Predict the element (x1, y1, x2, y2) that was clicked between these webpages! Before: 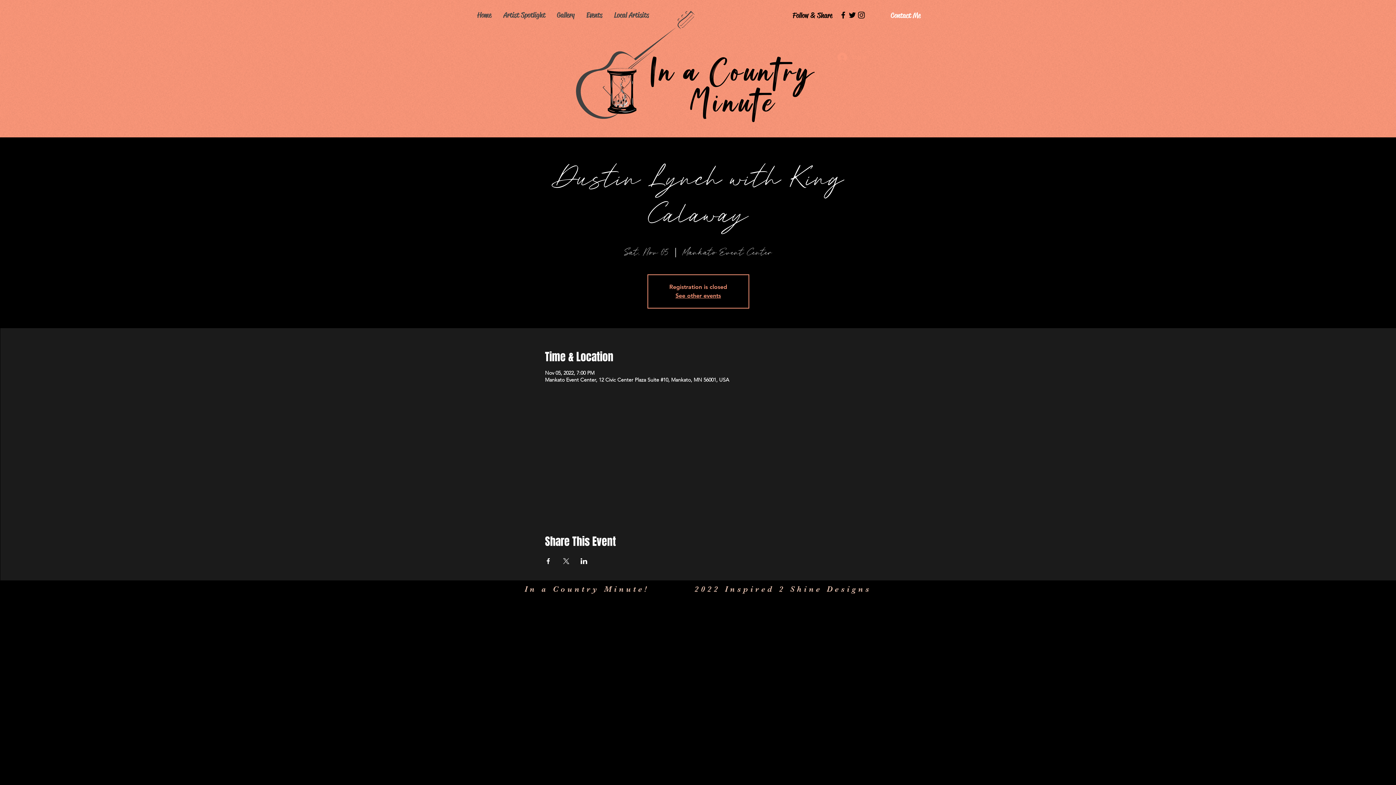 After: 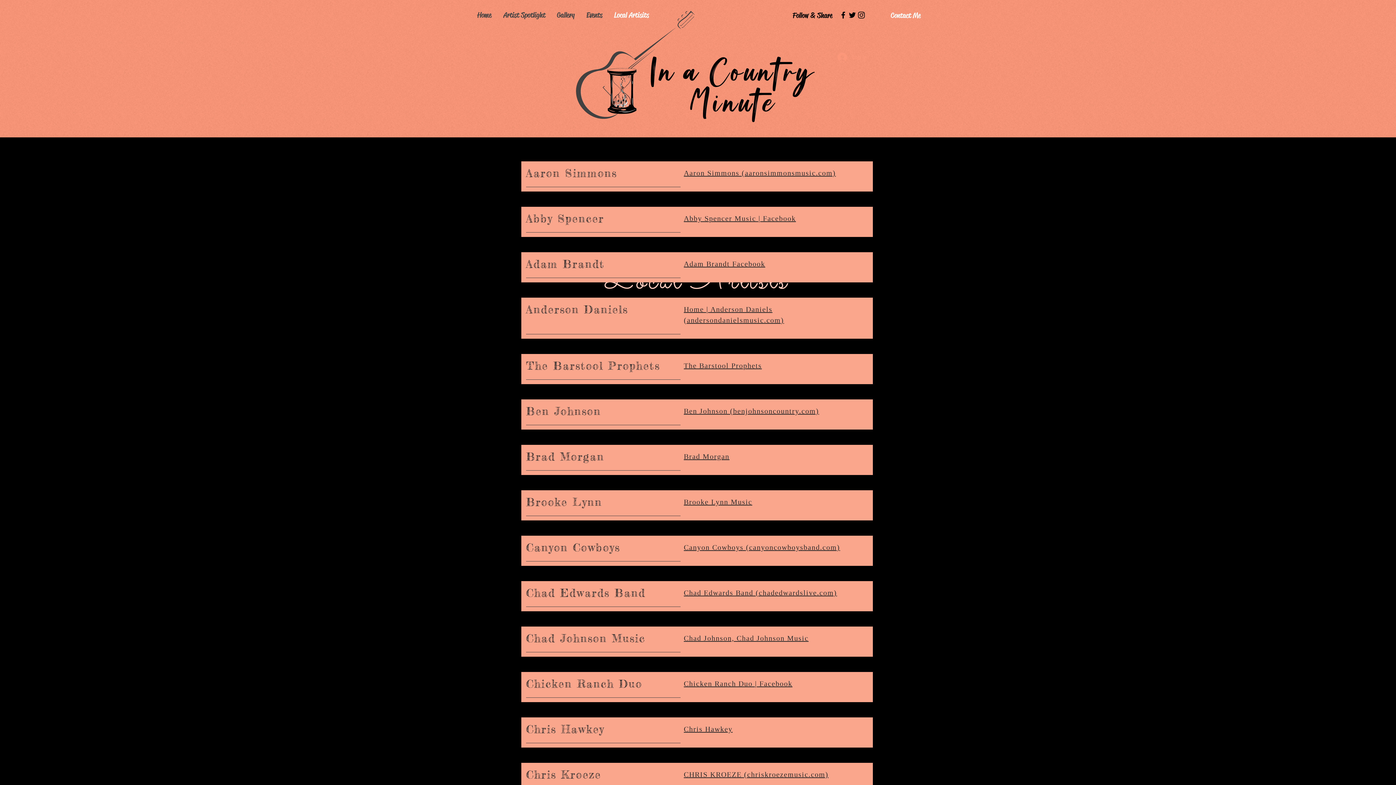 Action: label: Local Artisits bbox: (608, 6, 654, 24)